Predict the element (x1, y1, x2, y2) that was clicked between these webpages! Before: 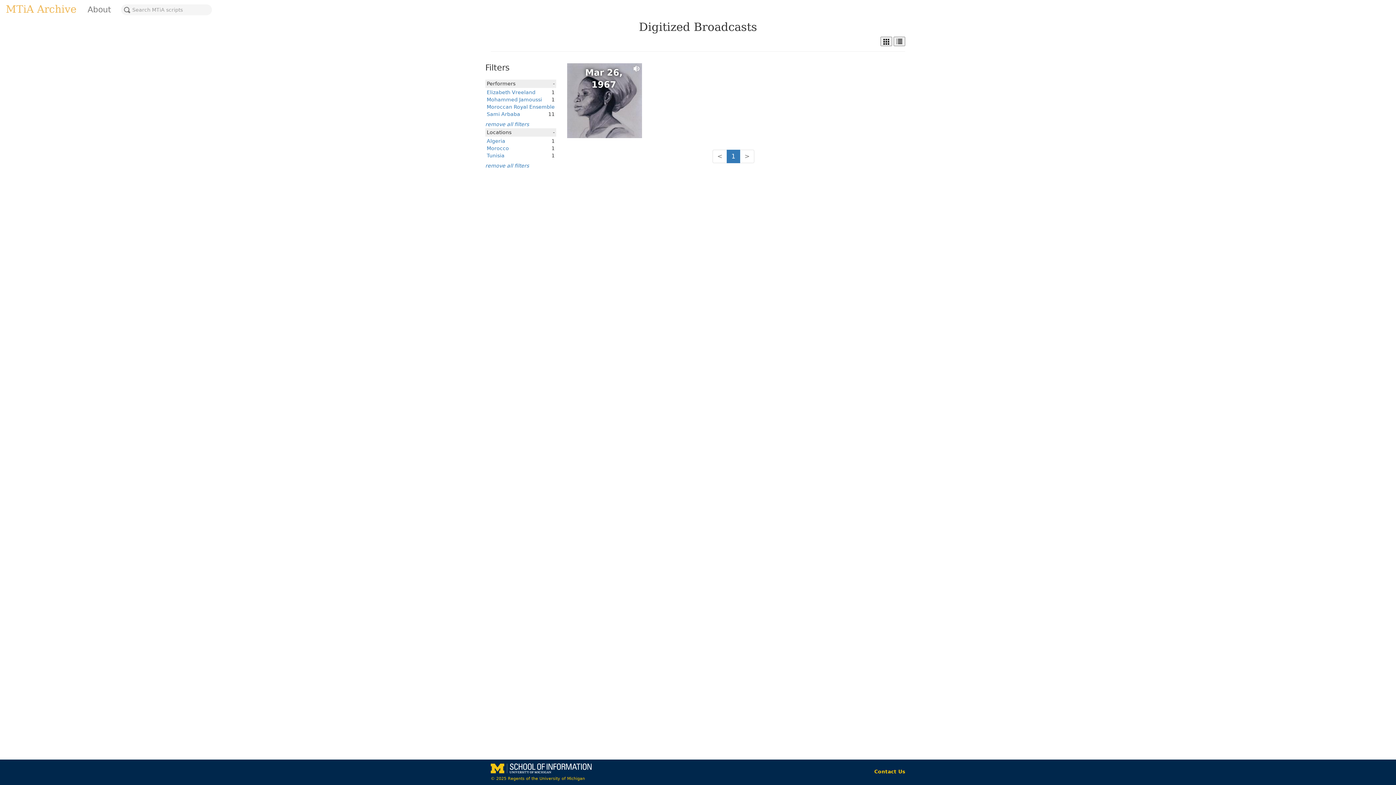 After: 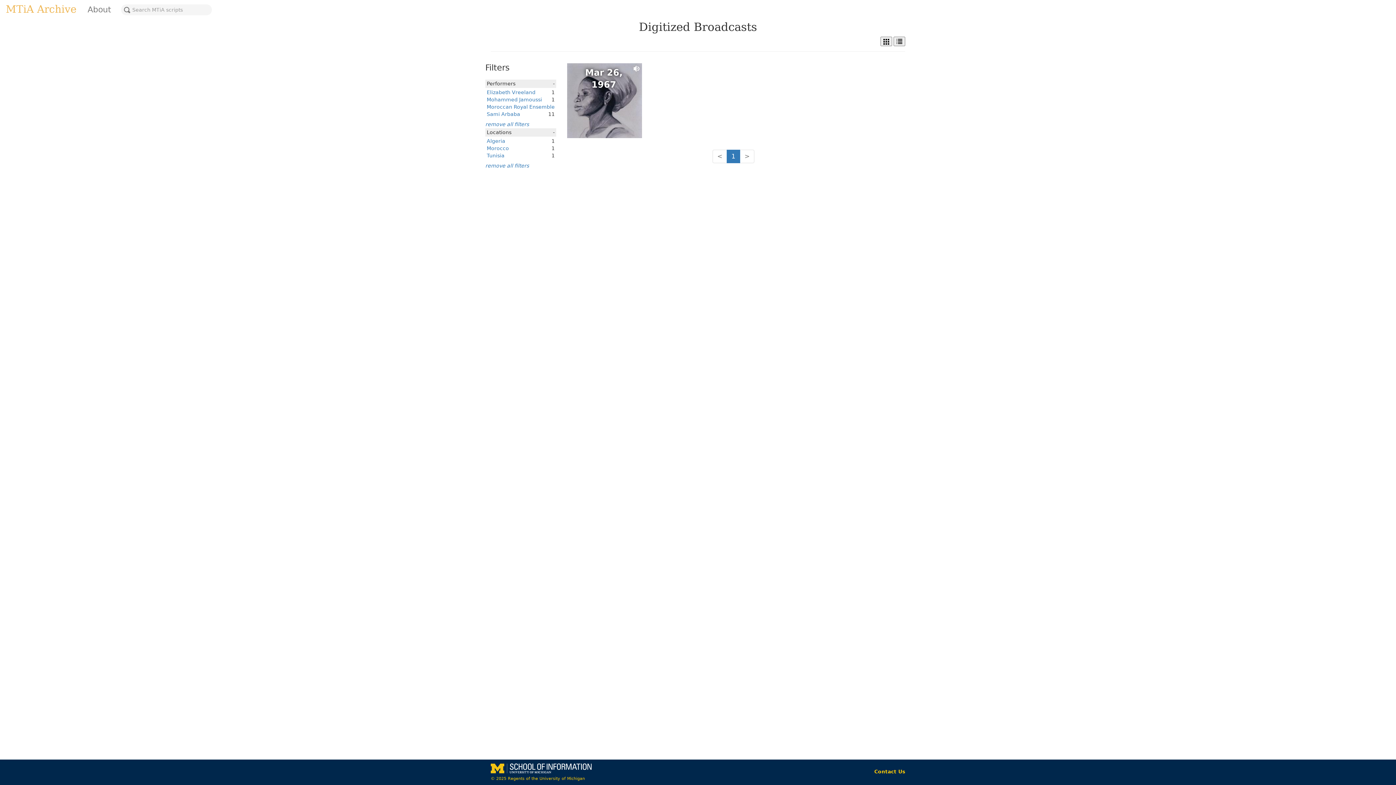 Action: label: Tunisia bbox: (486, 152, 504, 158)